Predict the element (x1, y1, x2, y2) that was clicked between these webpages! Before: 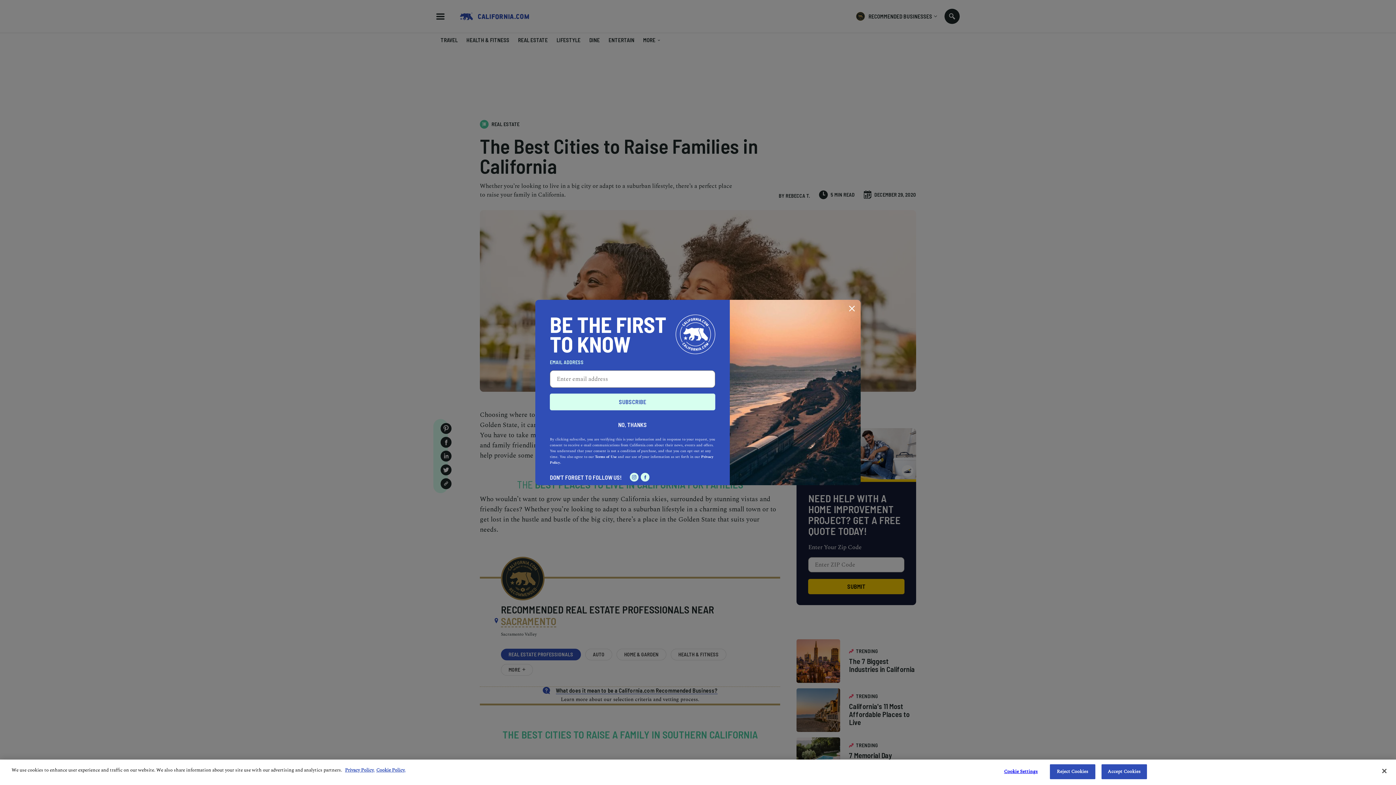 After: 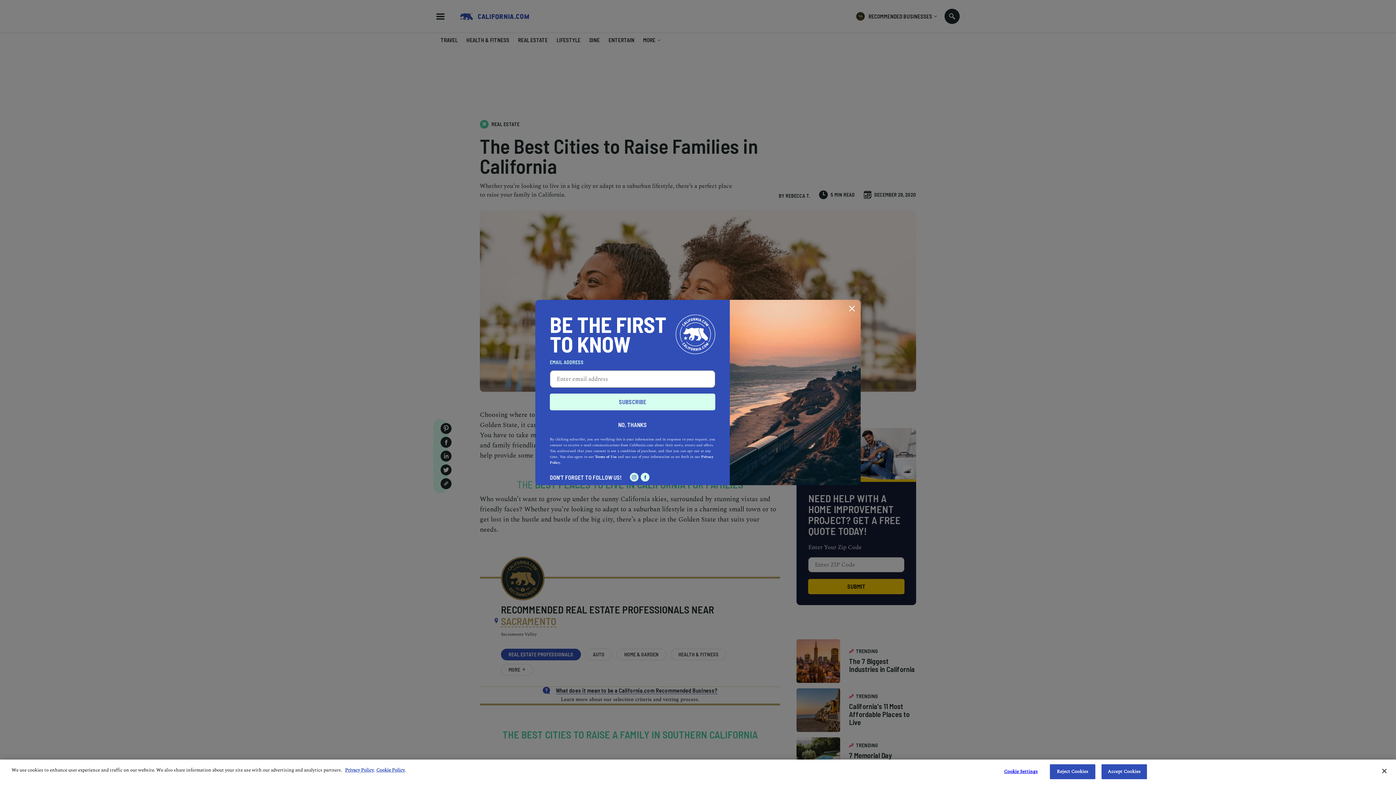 Action: bbox: (630, 473, 638, 481) label: Redirects to California.com page on Instagram